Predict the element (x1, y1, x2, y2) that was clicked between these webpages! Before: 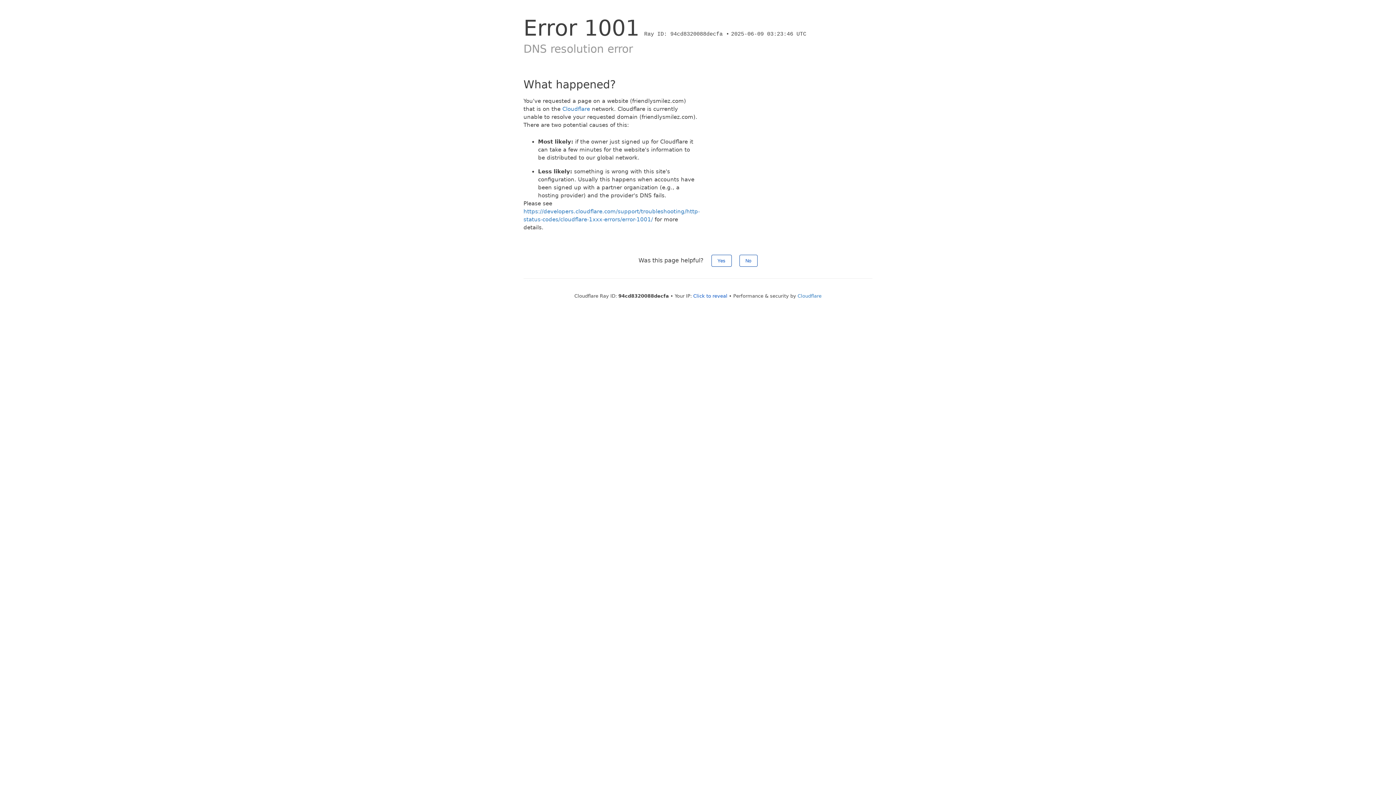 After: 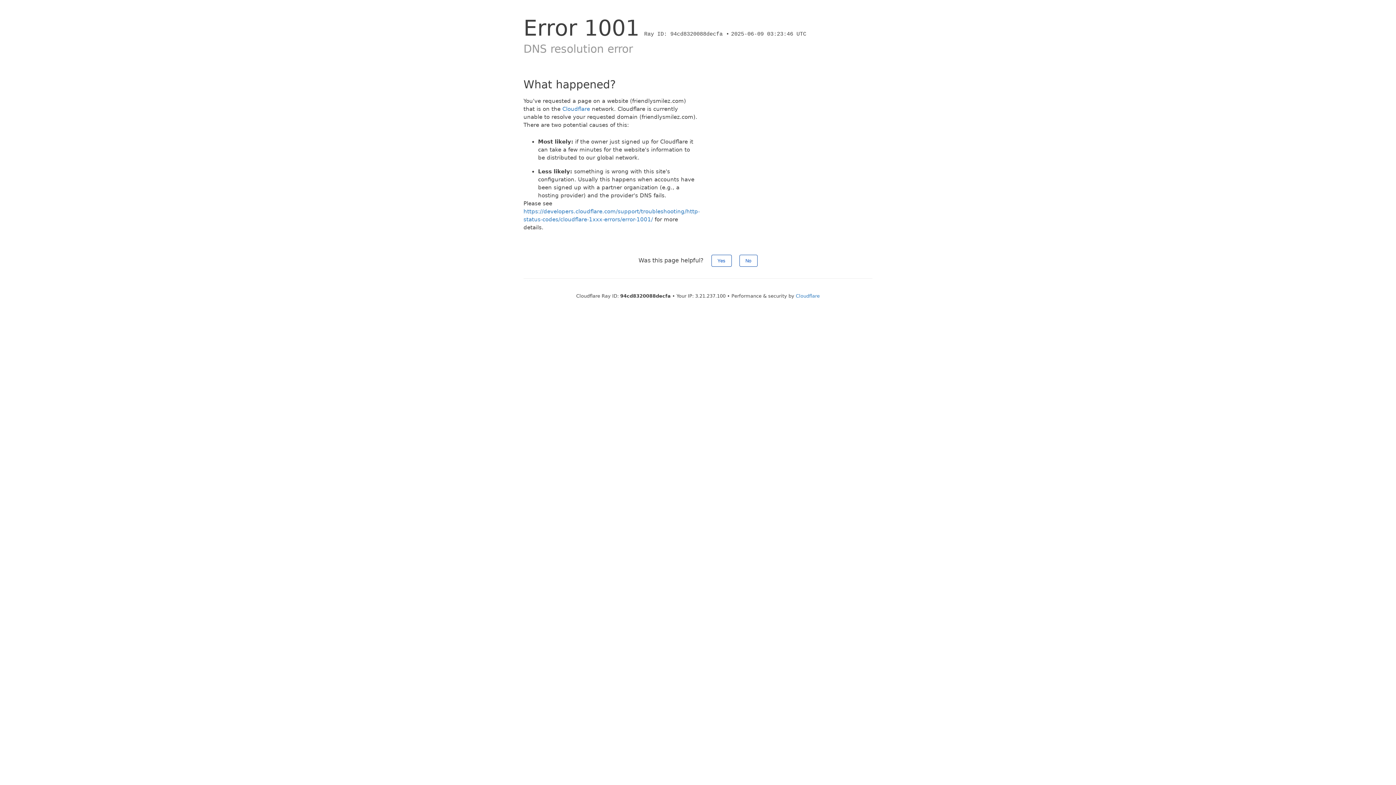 Action: bbox: (693, 293, 727, 298) label: Click to reveal